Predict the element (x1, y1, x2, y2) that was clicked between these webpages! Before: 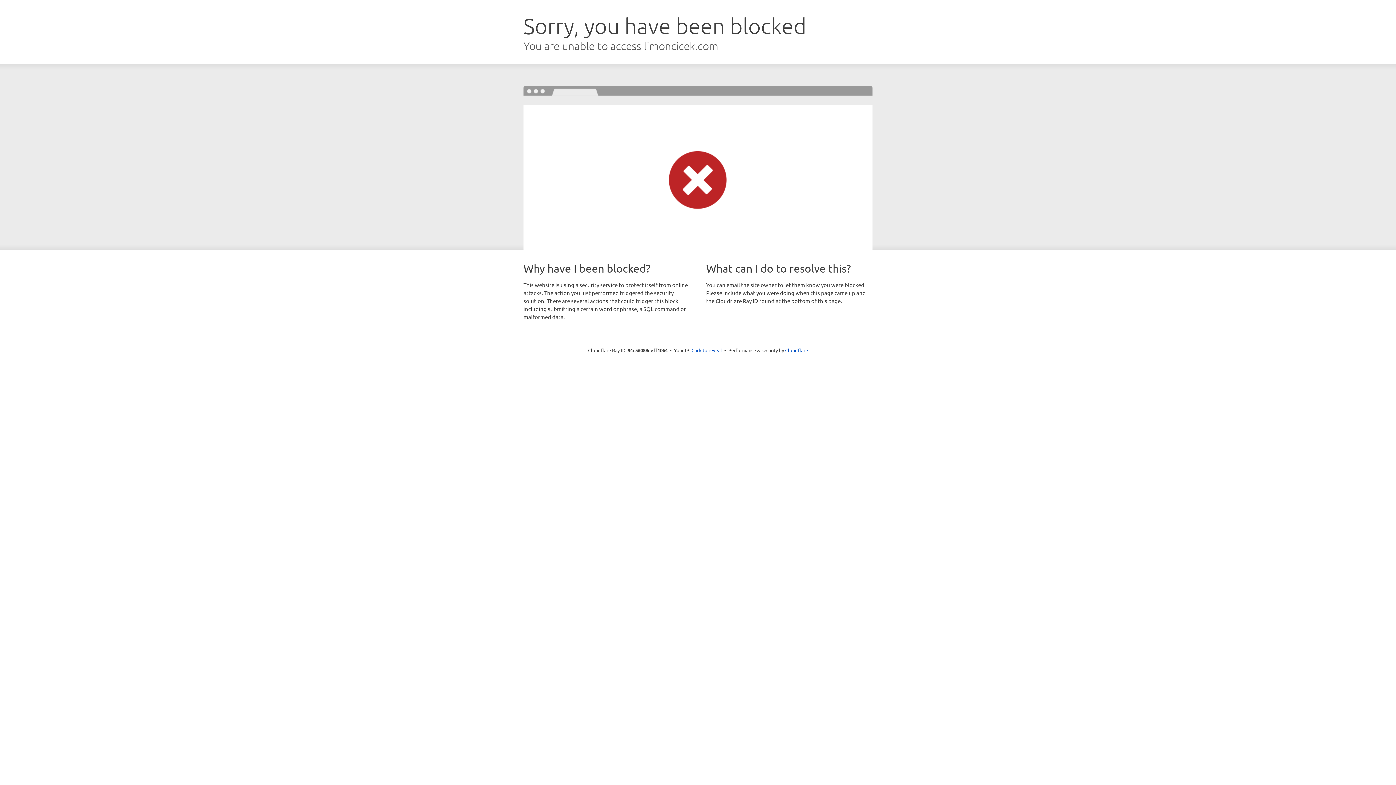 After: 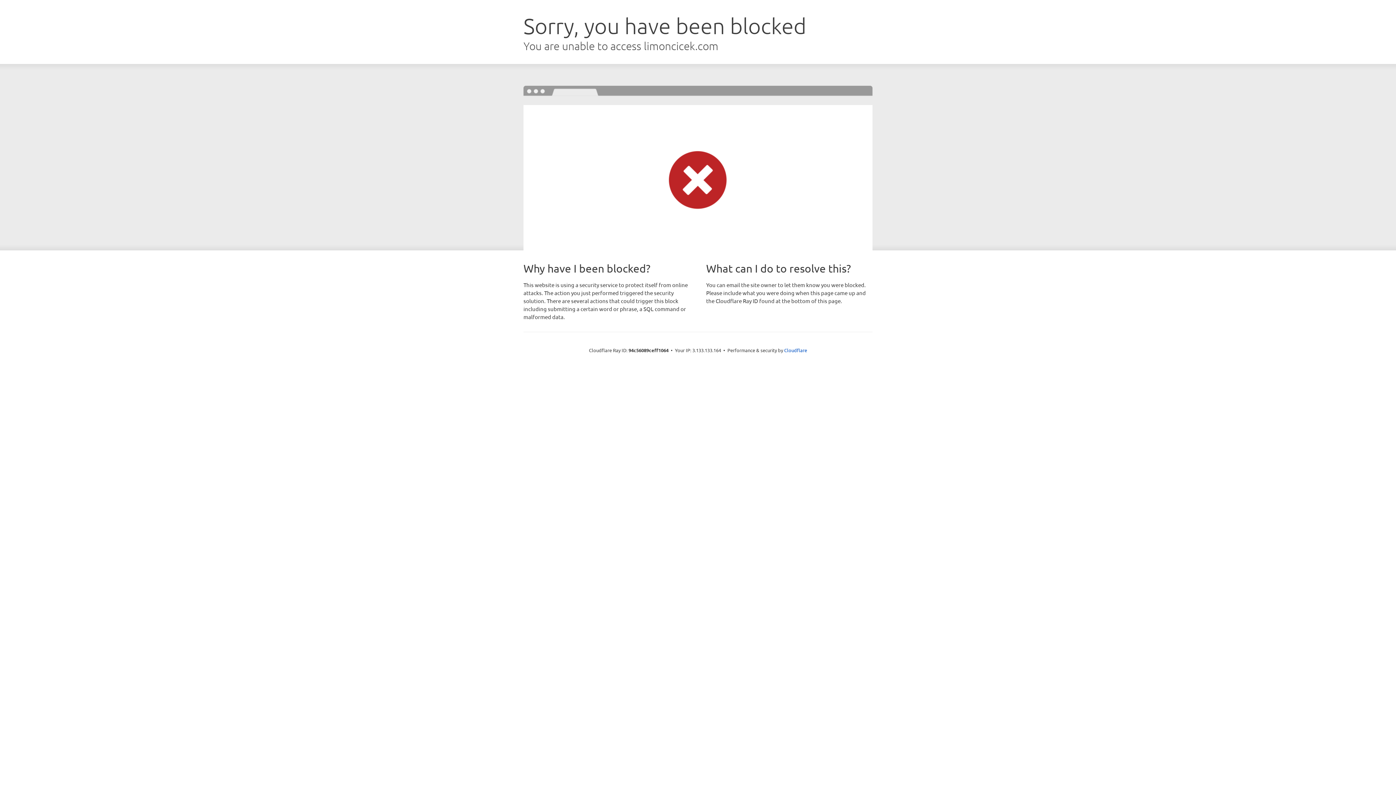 Action: label: Click to reveal bbox: (691, 346, 722, 353)